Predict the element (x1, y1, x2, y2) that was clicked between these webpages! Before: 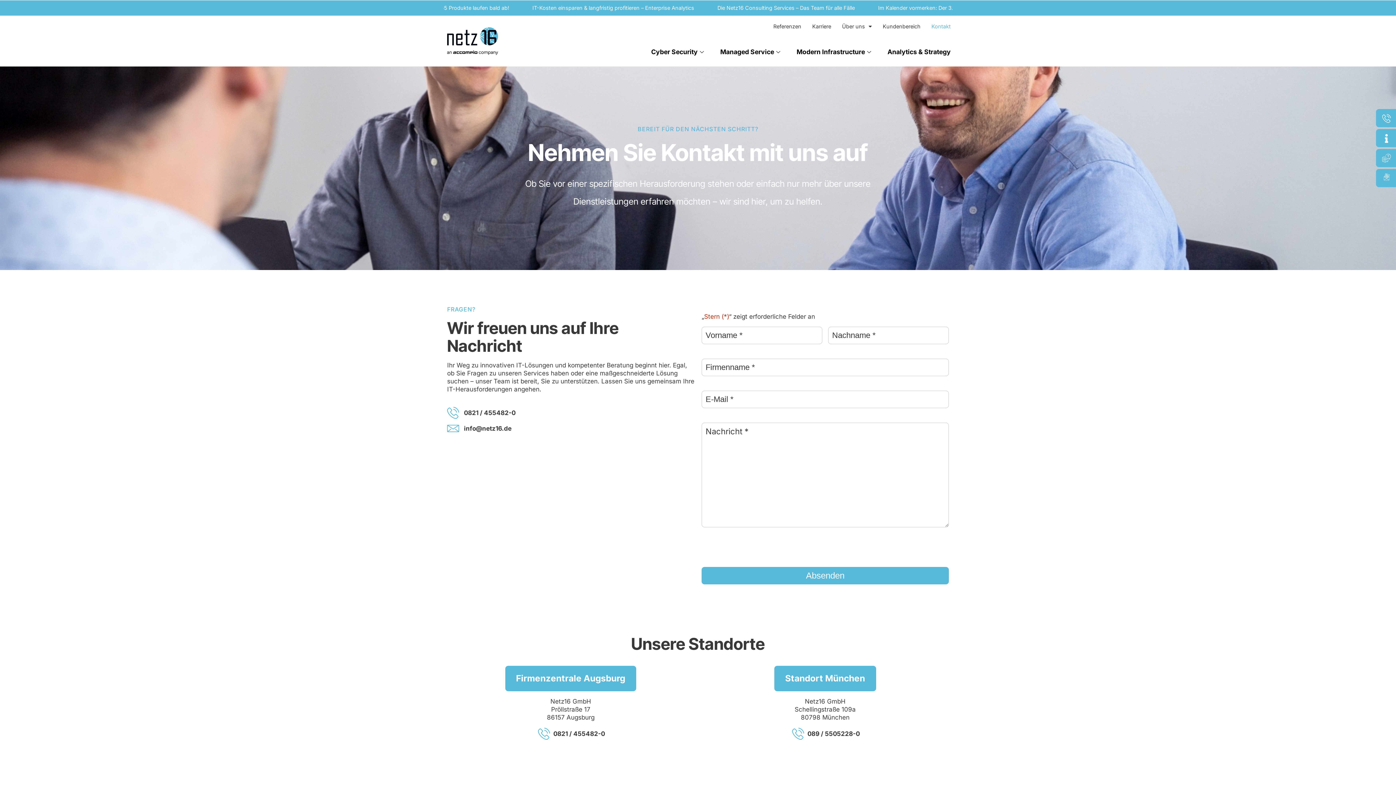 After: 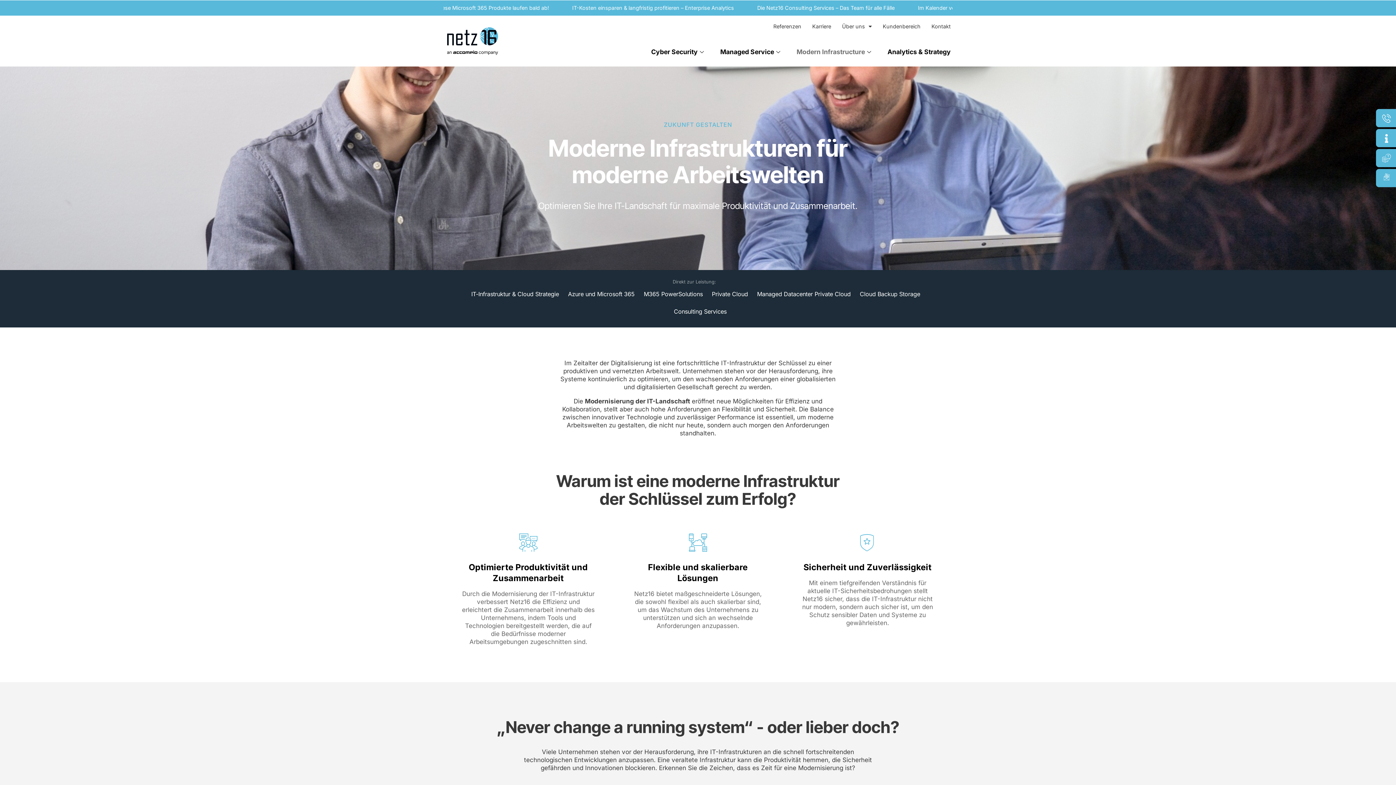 Action: bbox: (796, 37, 873, 66) label: Modern Infrastructure